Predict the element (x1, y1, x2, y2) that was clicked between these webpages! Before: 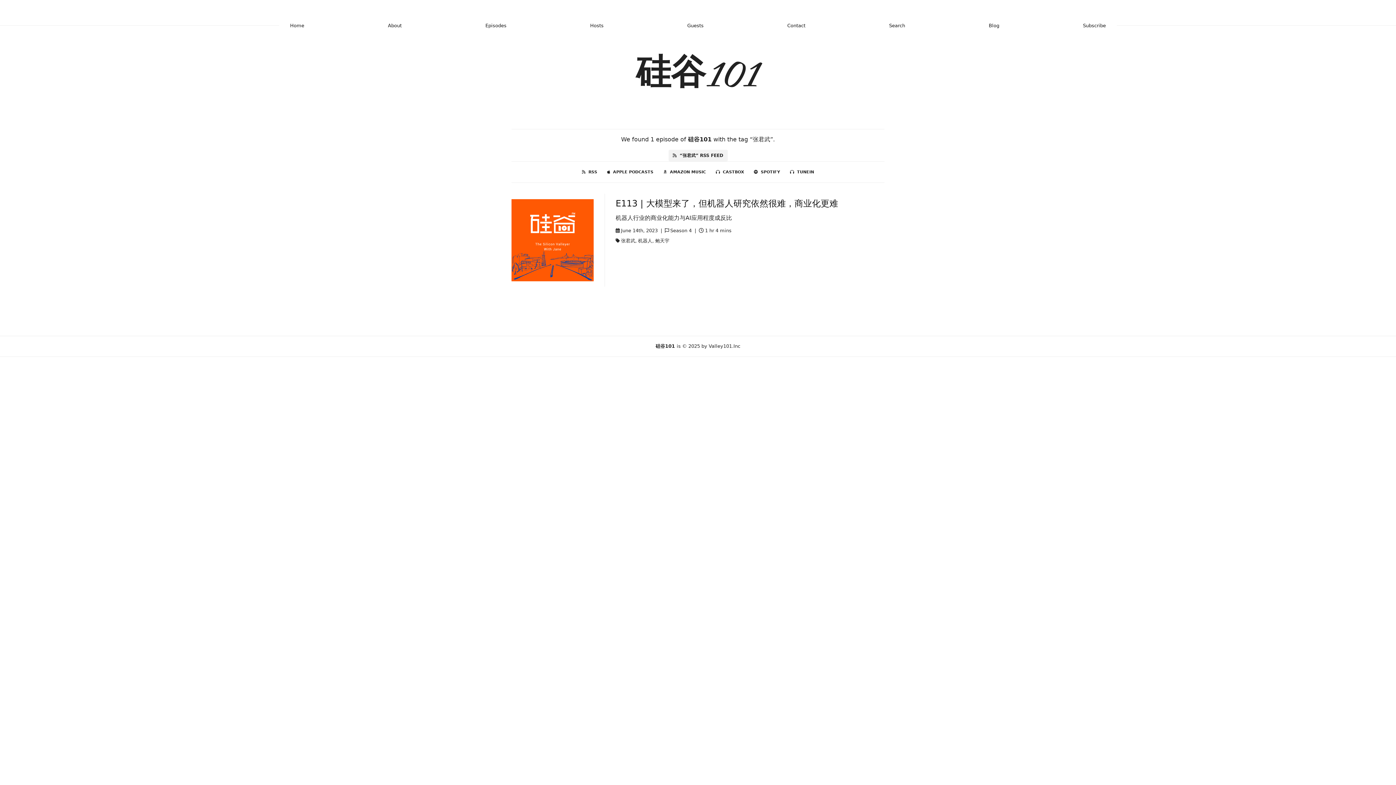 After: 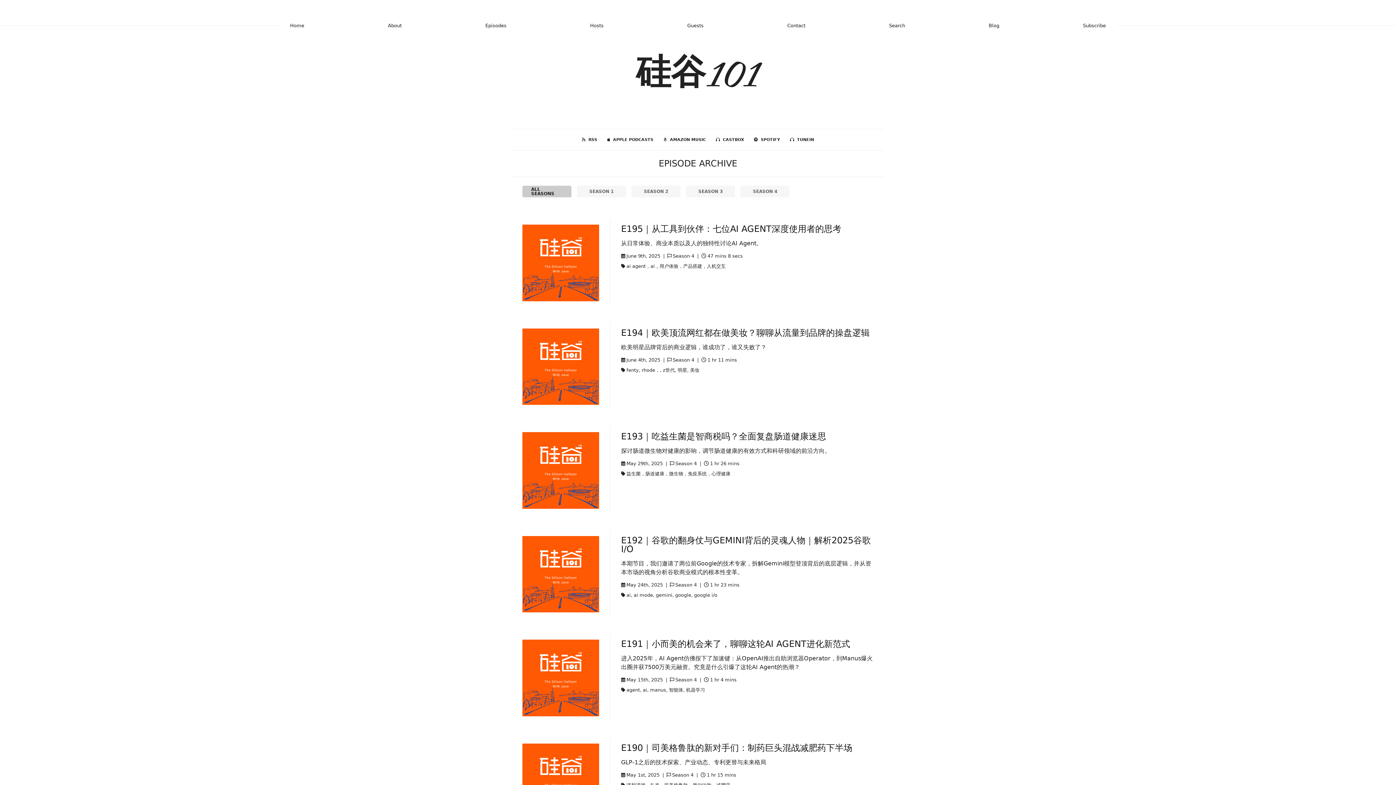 Action: label: Episodes bbox: (485, 22, 506, 28)